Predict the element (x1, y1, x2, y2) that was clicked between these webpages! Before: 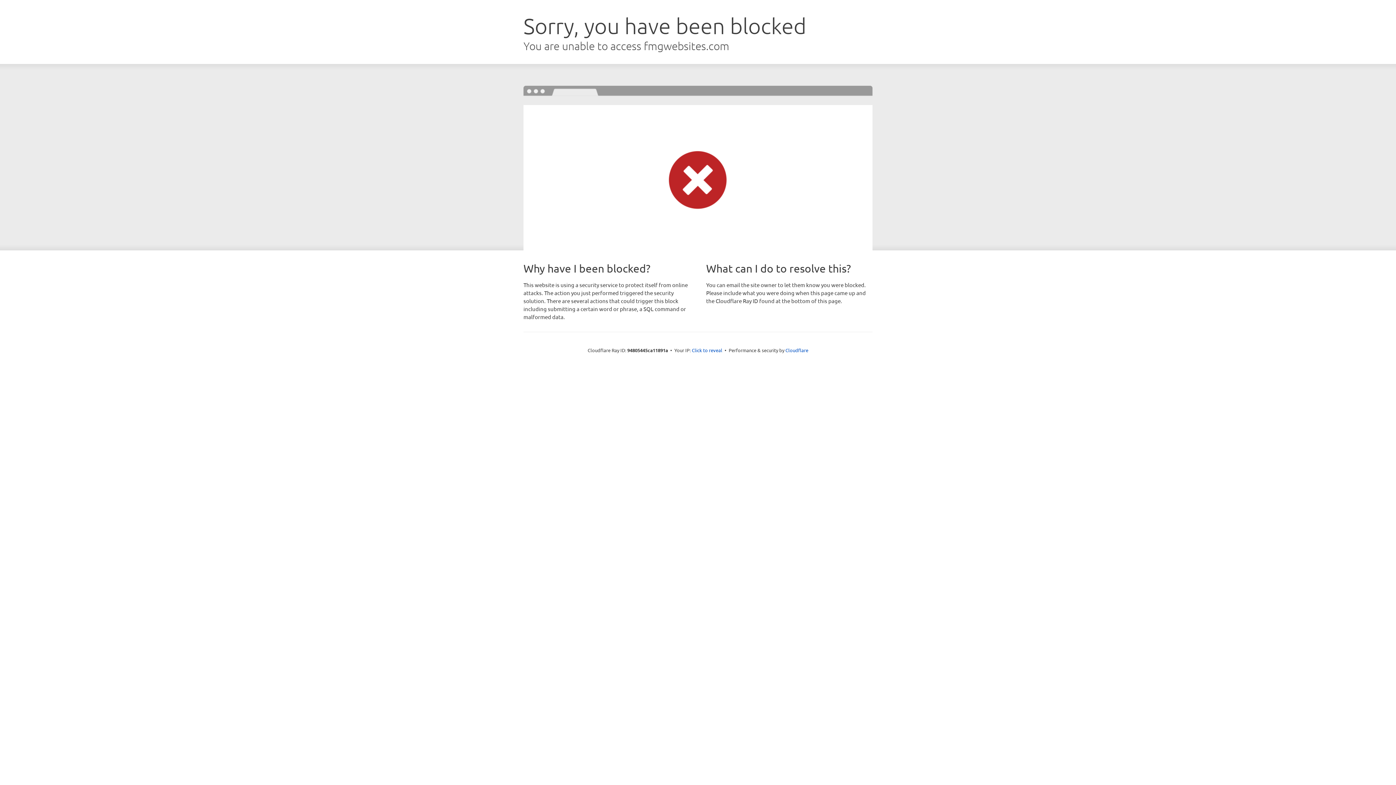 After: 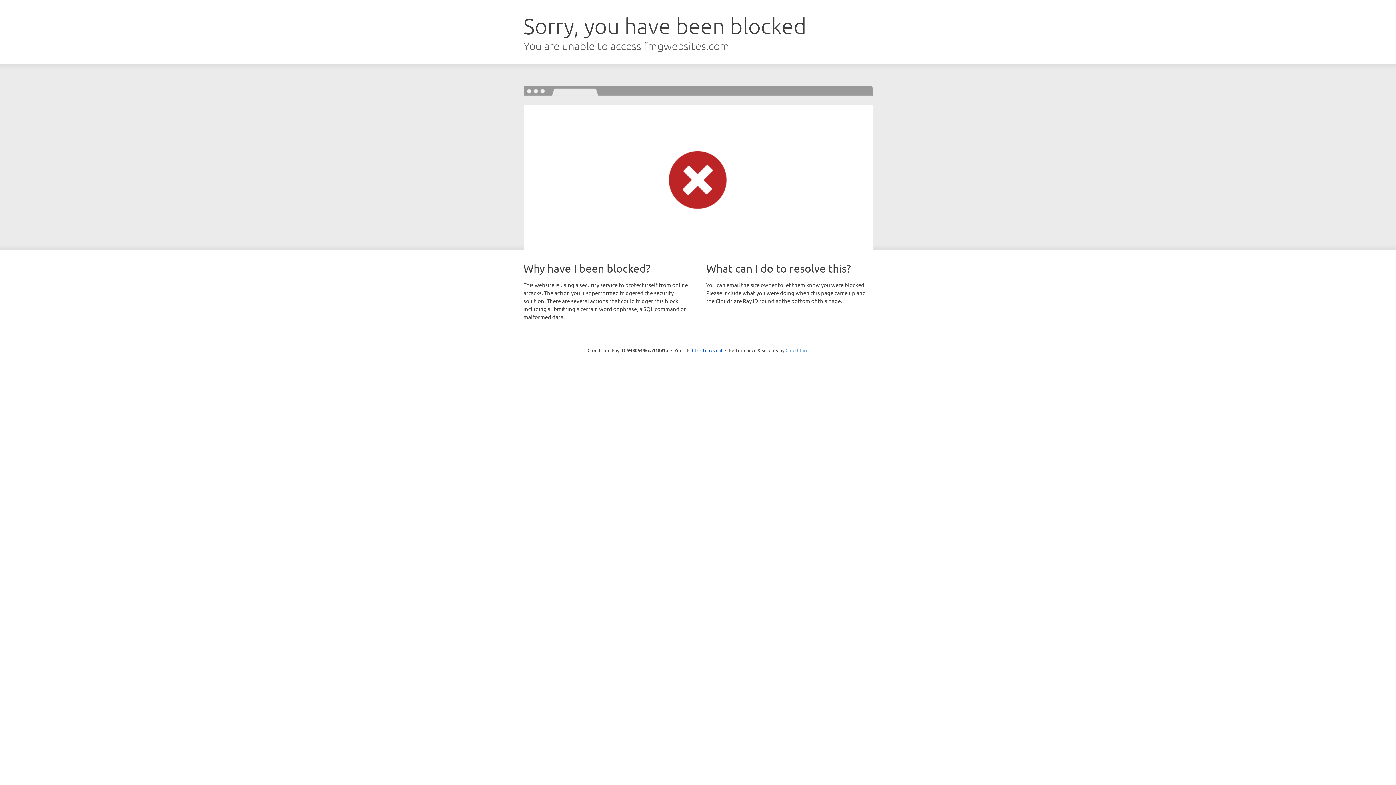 Action: label: Cloudflare bbox: (785, 347, 808, 353)